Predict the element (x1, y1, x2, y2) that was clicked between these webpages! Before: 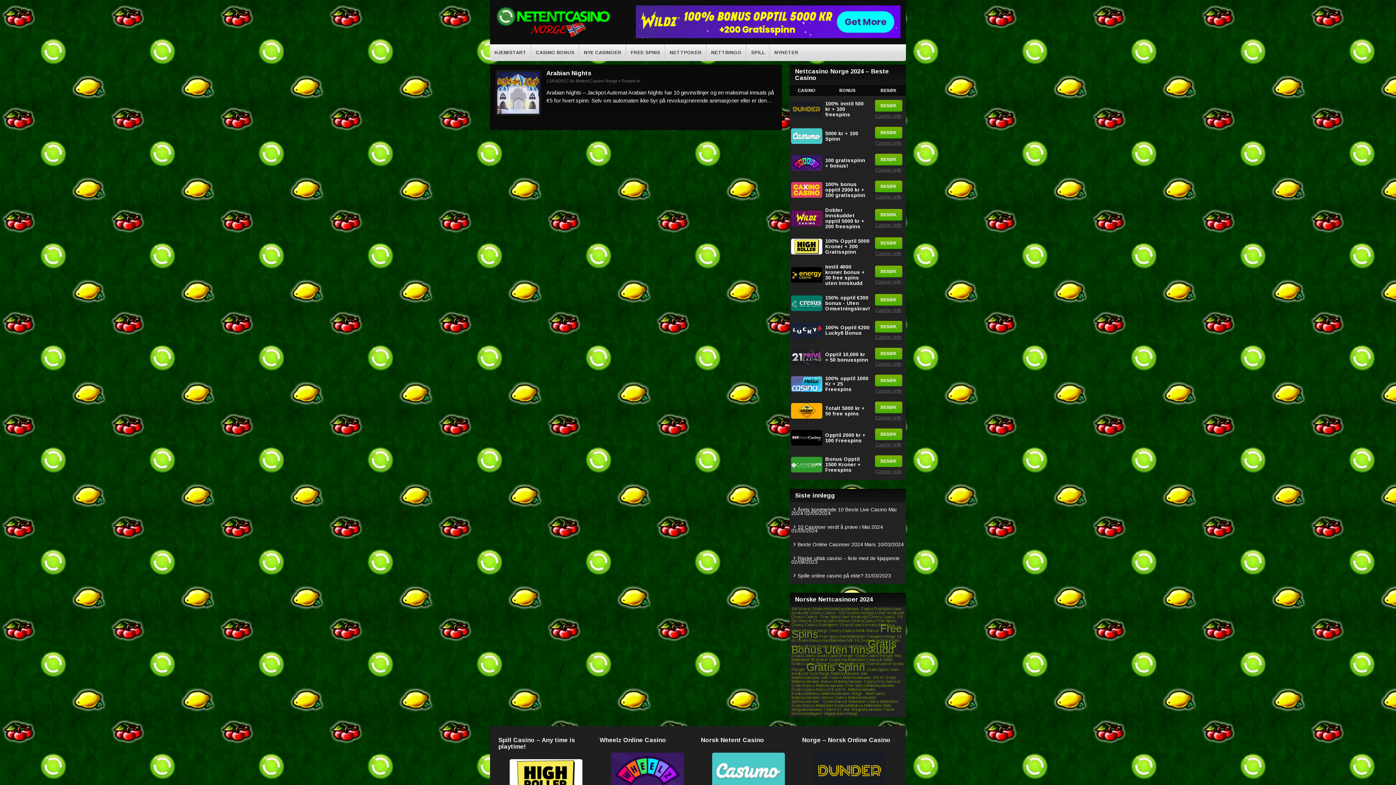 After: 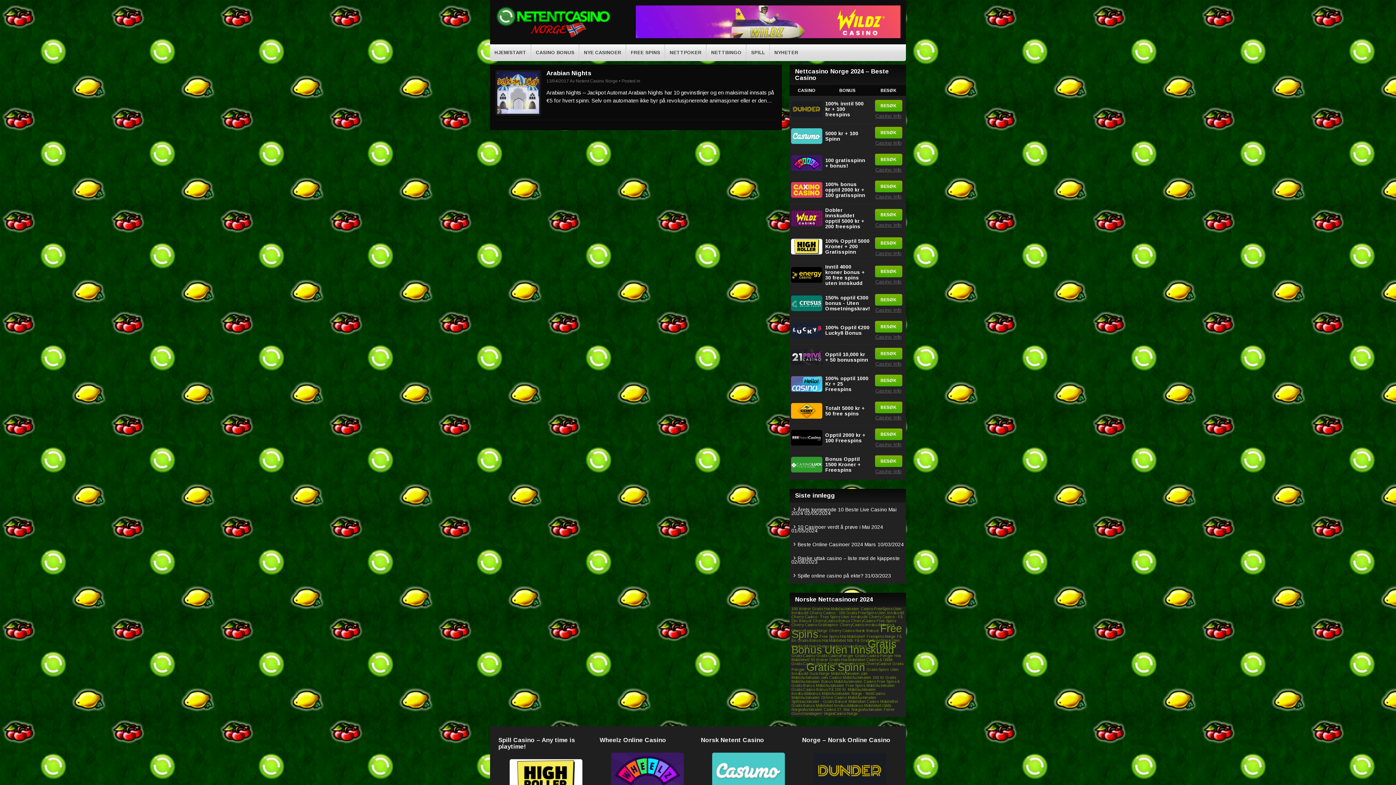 Action: bbox: (791, 128, 822, 144)